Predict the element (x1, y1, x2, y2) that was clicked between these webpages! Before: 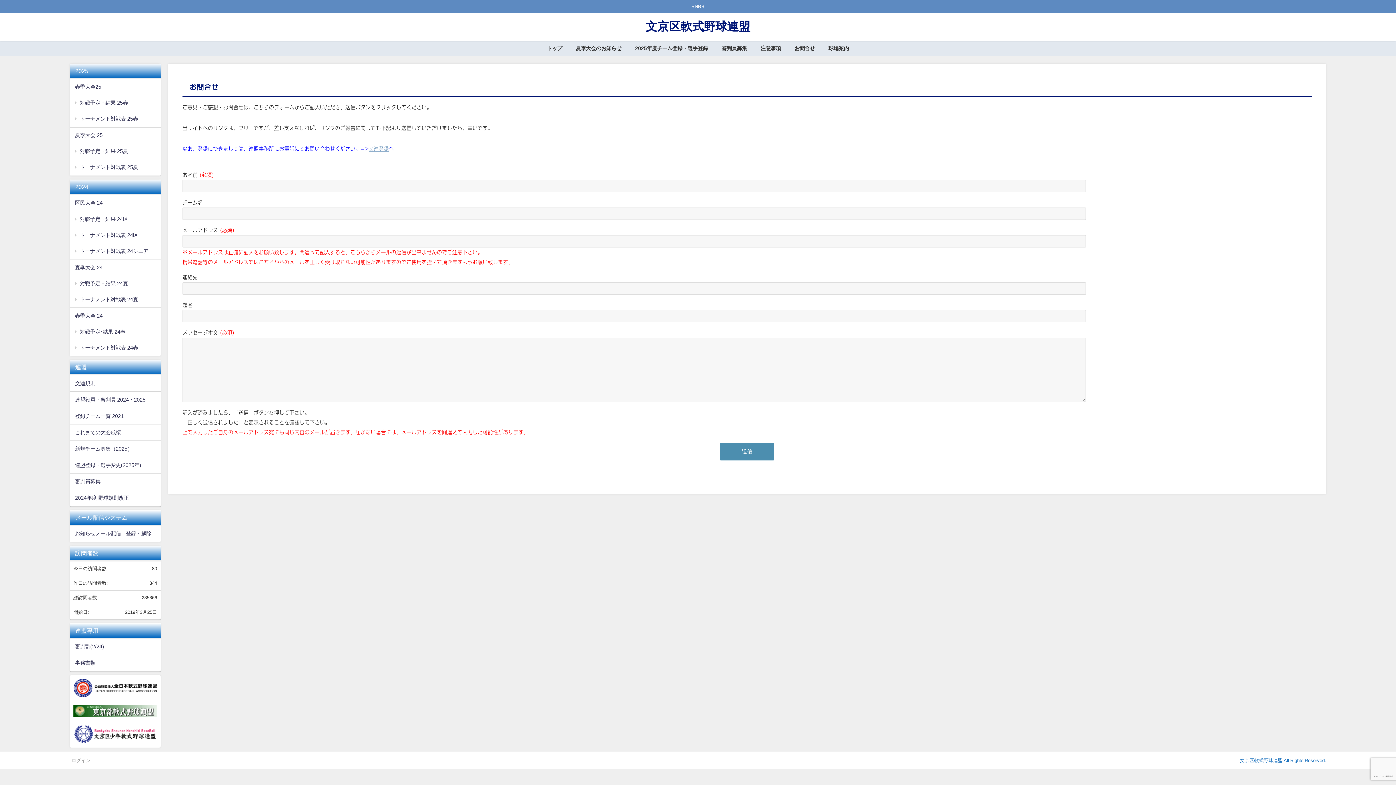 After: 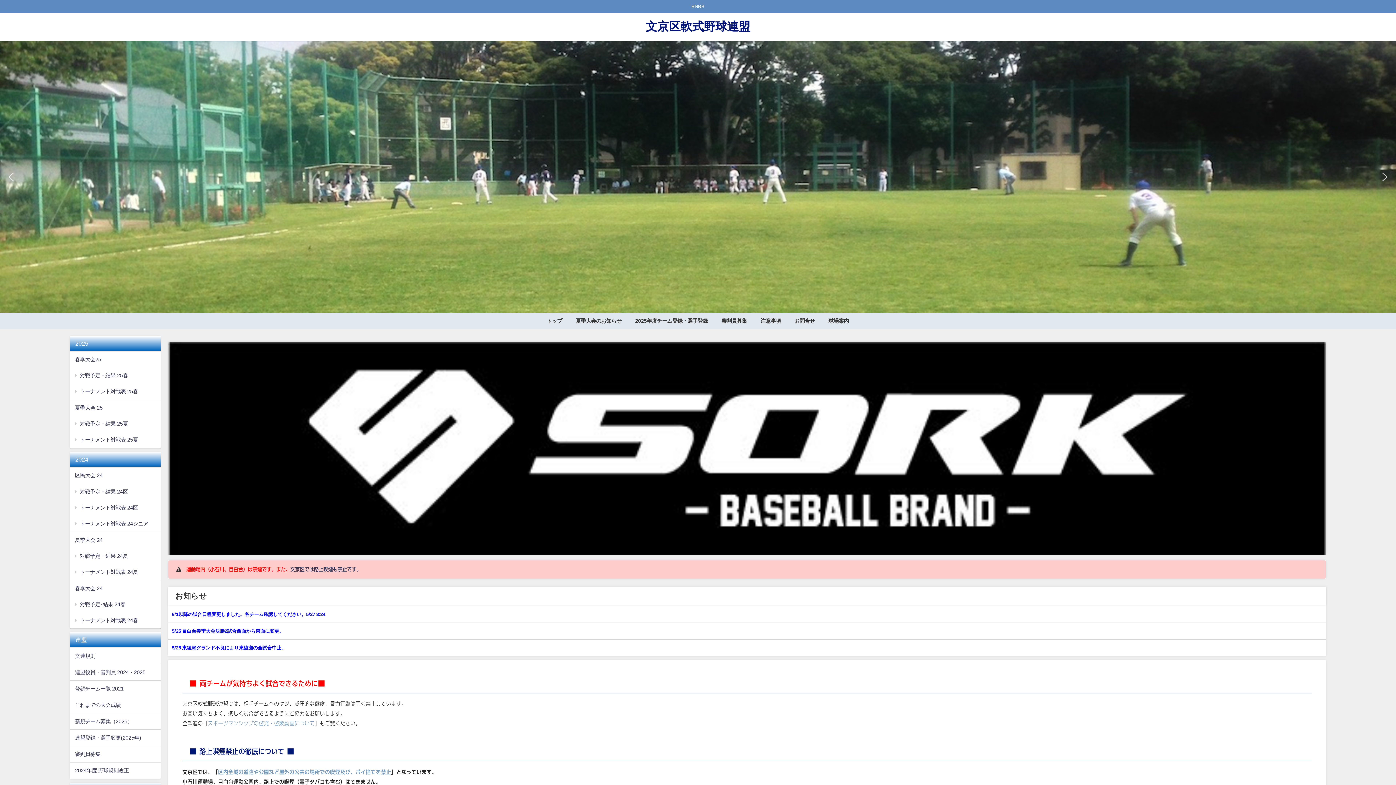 Action: bbox: (540, 40, 569, 56) label: トップ